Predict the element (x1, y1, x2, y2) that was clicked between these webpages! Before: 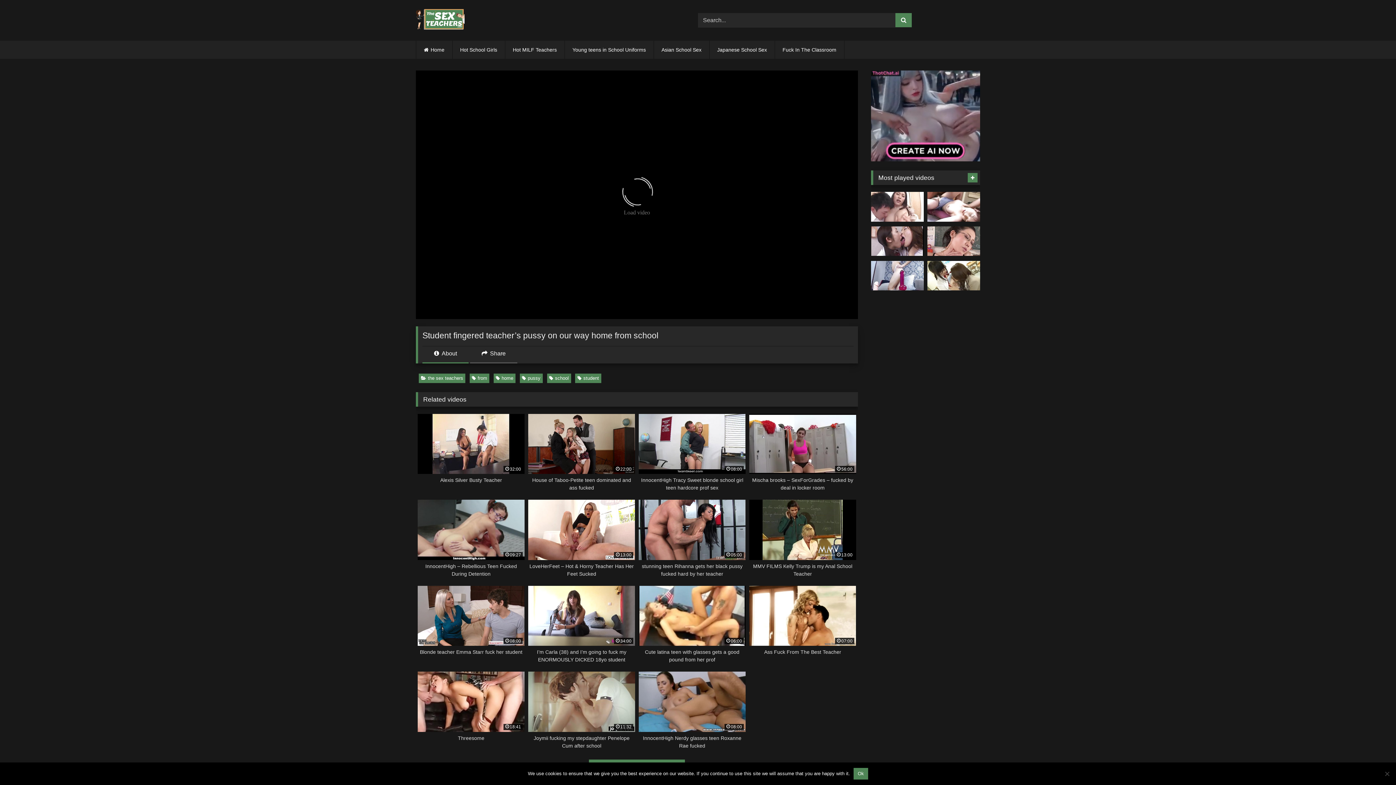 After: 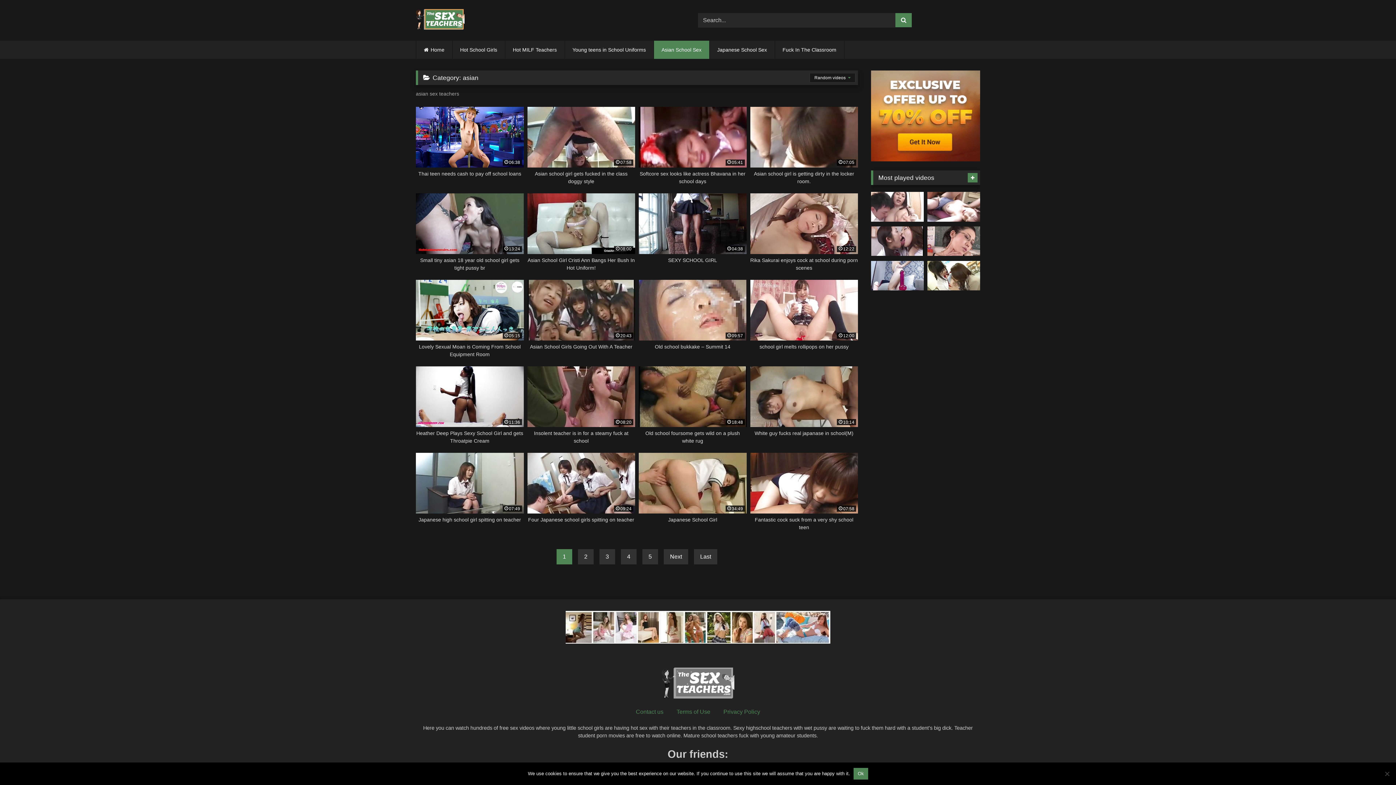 Action: label: Asian School Sex bbox: (654, 40, 709, 58)